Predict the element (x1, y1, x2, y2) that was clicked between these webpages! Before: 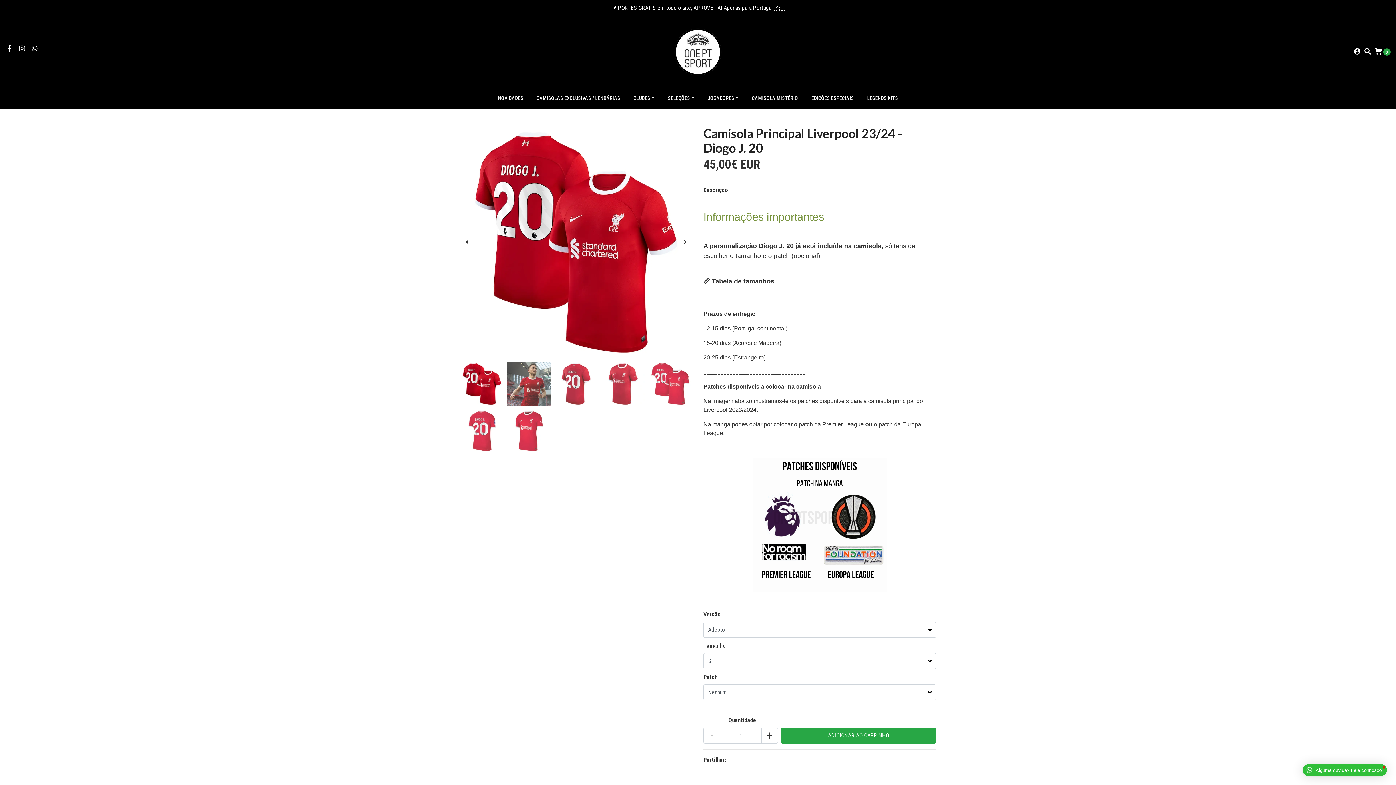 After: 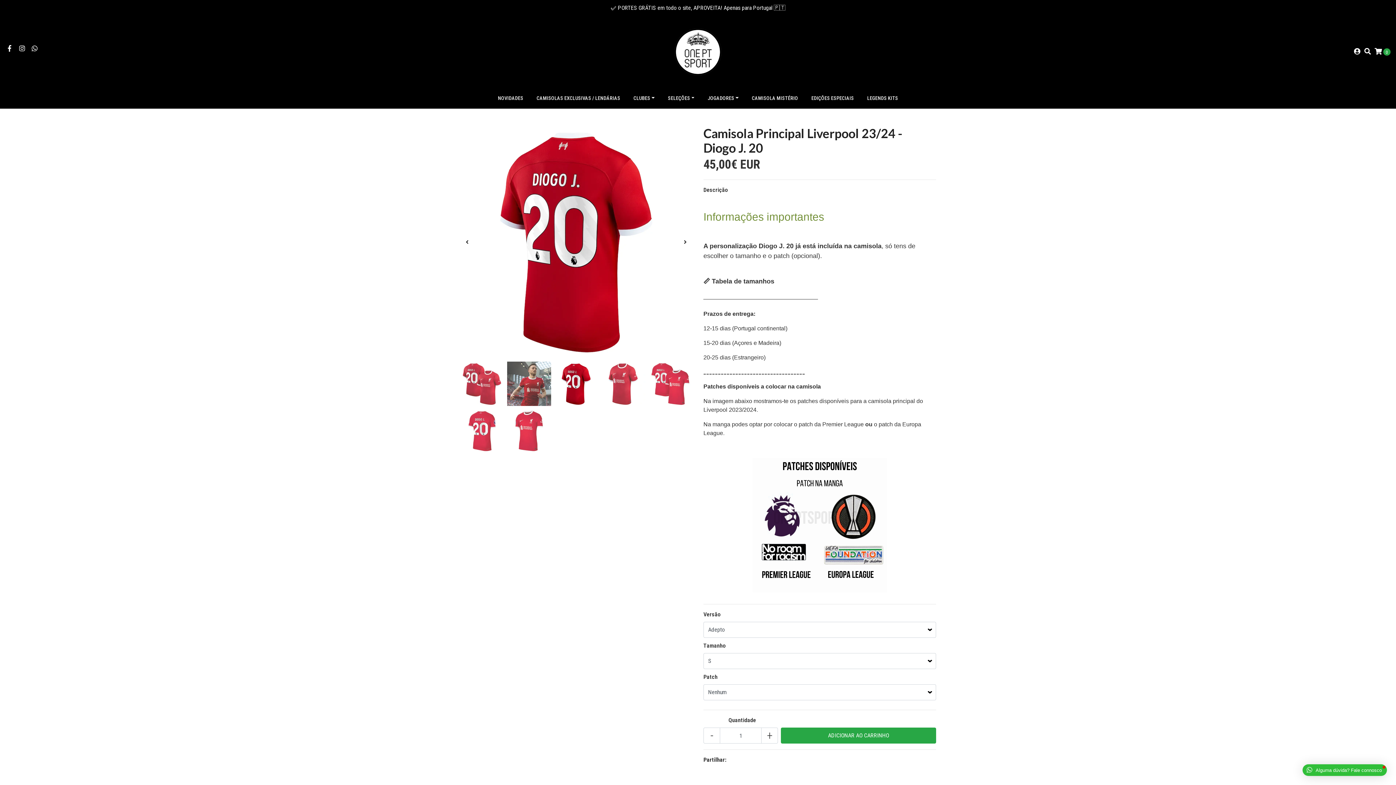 Action: bbox: (554, 361, 601, 408)